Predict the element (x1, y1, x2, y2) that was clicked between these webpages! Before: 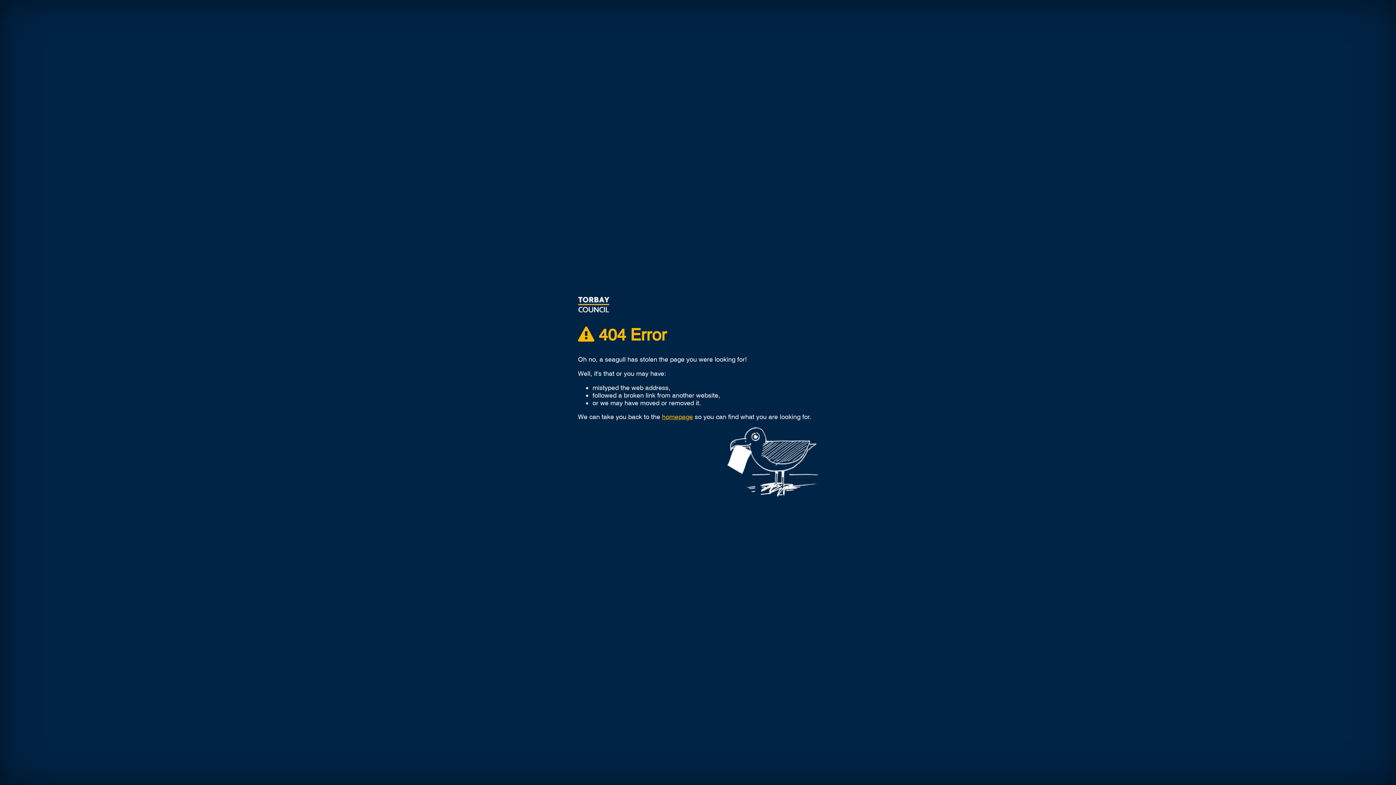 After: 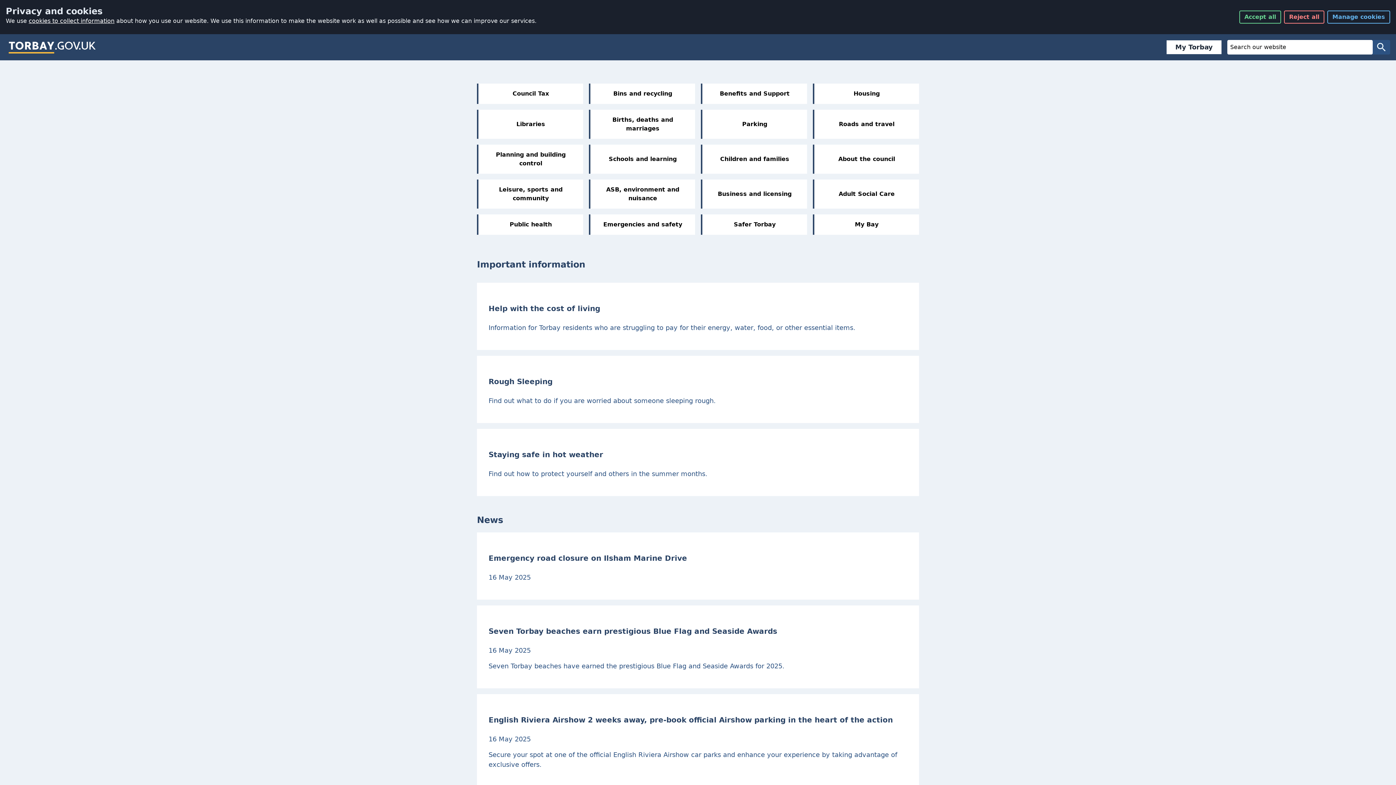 Action: label: homepage bbox: (662, 413, 693, 420)